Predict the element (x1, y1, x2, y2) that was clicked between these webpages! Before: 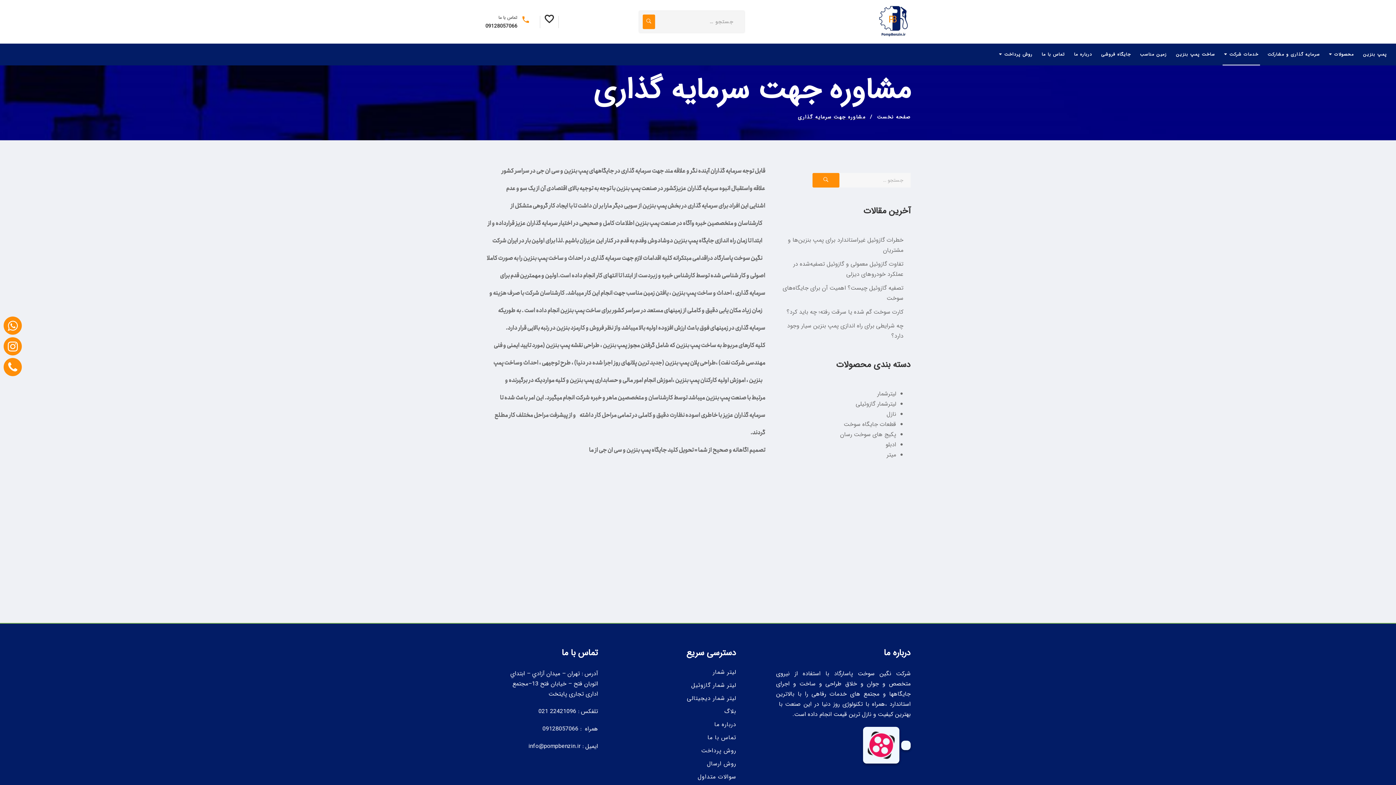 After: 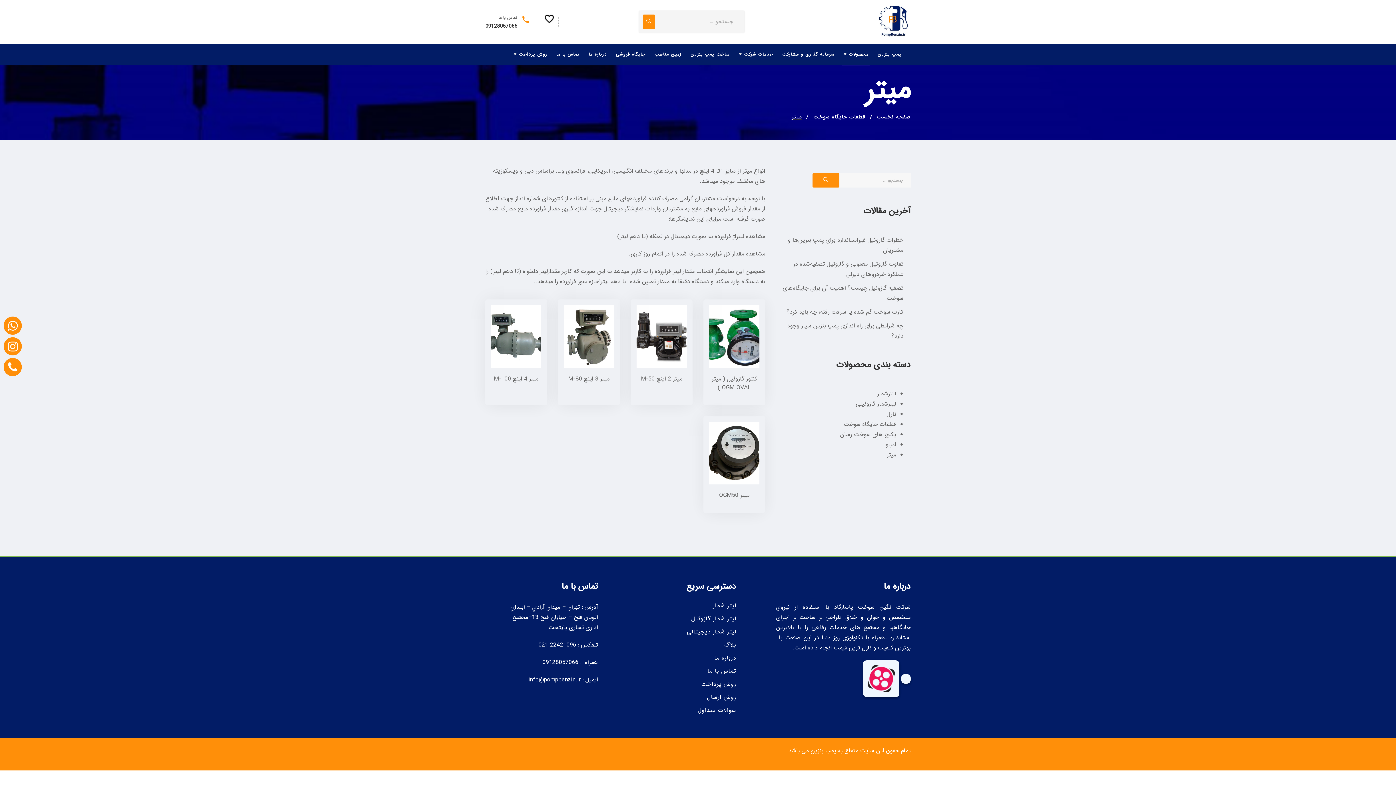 Action: bbox: (886, 450, 896, 459) label: میتر